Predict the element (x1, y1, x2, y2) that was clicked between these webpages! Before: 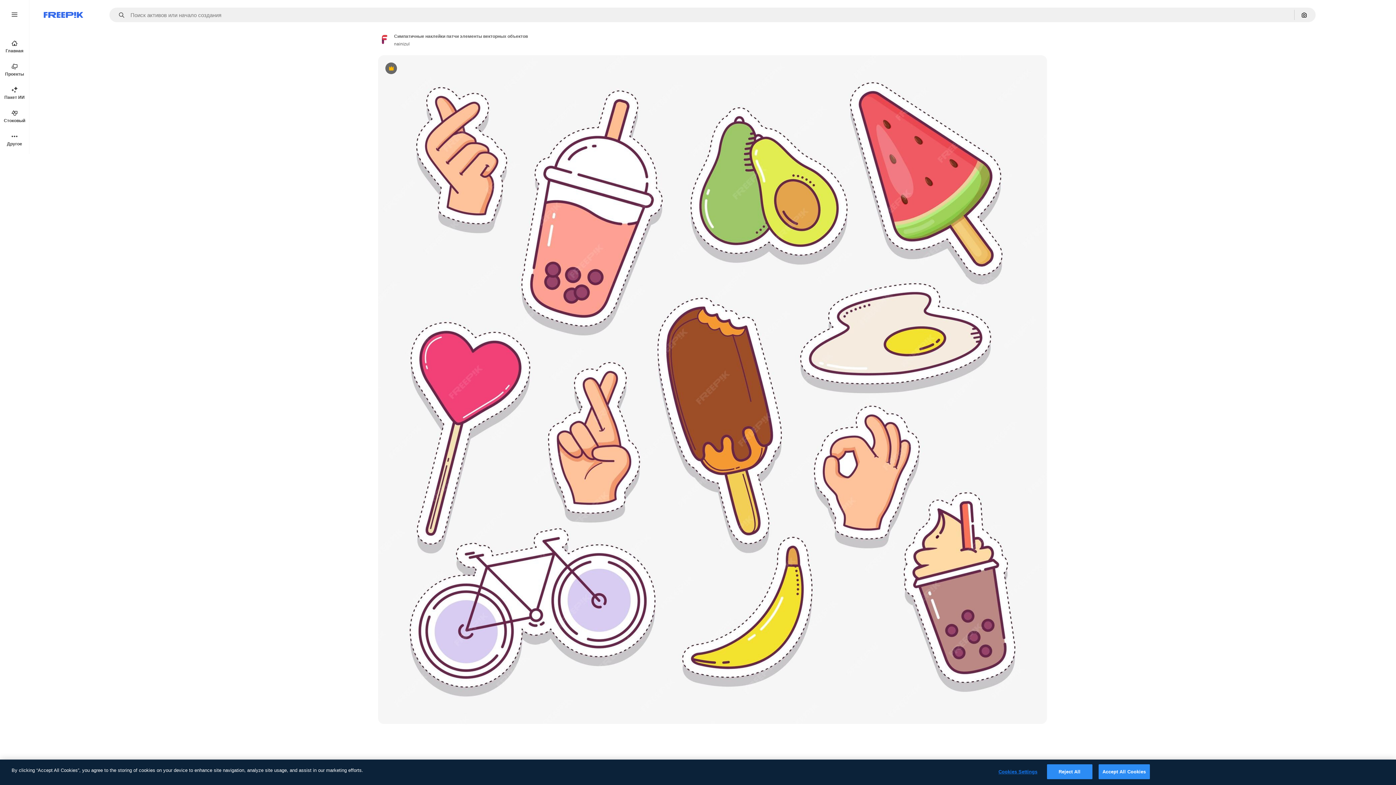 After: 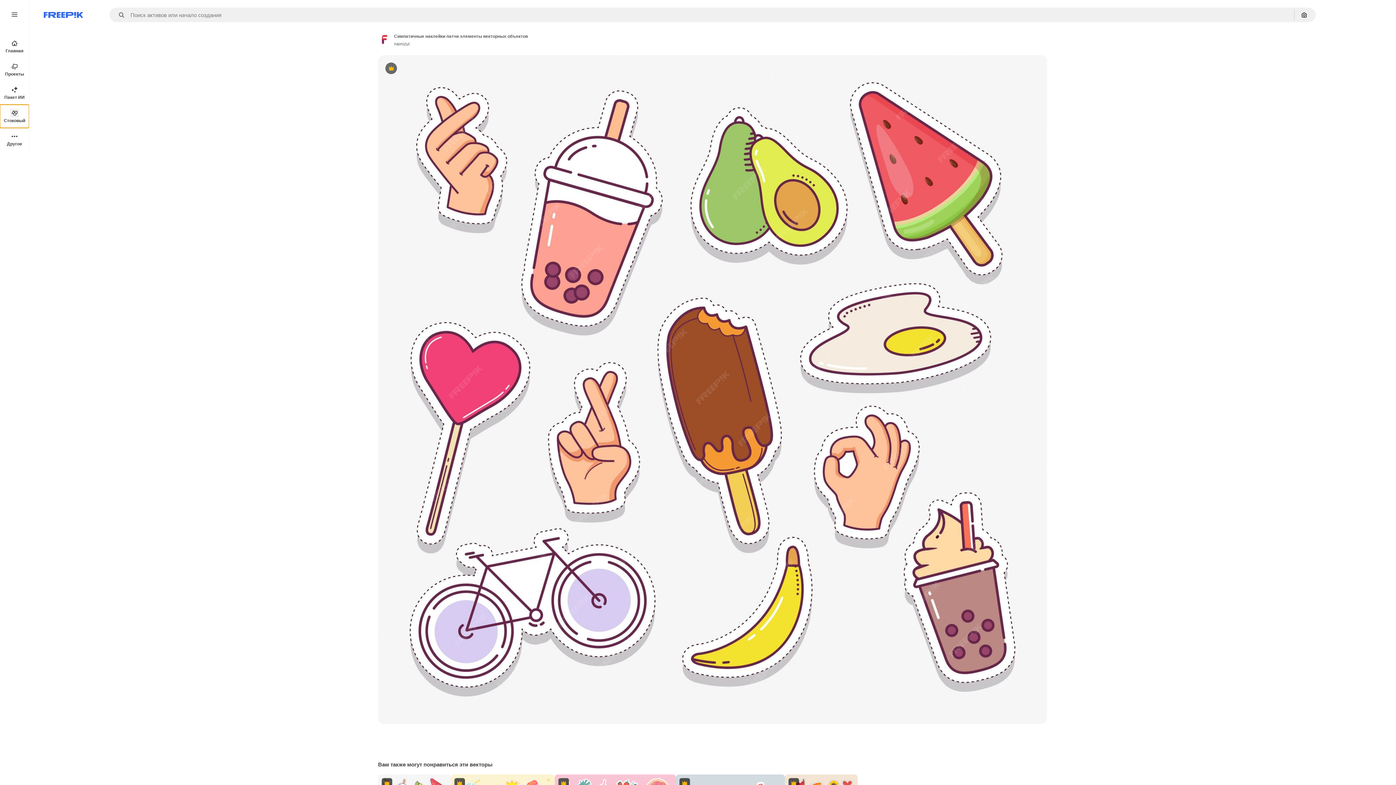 Action: label: Стоковый bbox: (0, 104, 29, 128)